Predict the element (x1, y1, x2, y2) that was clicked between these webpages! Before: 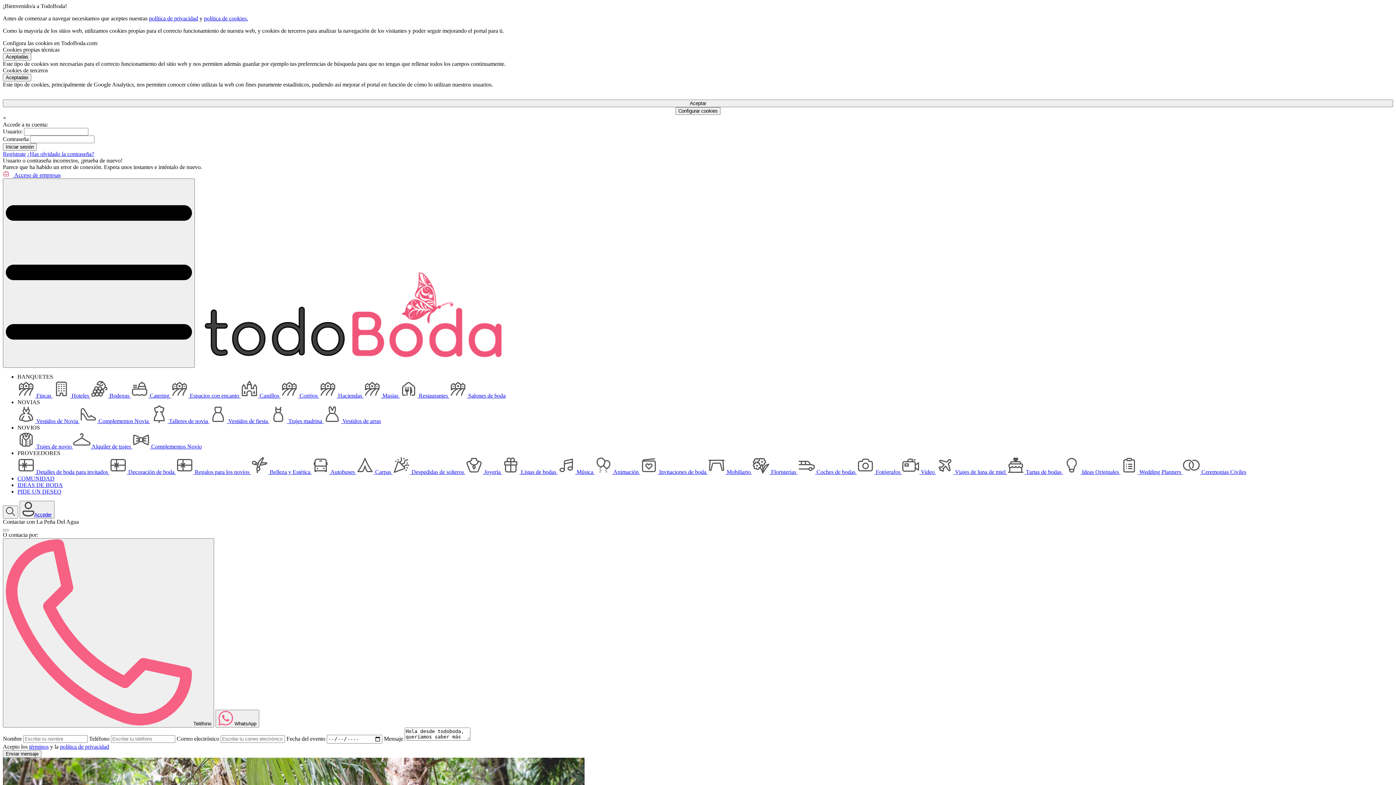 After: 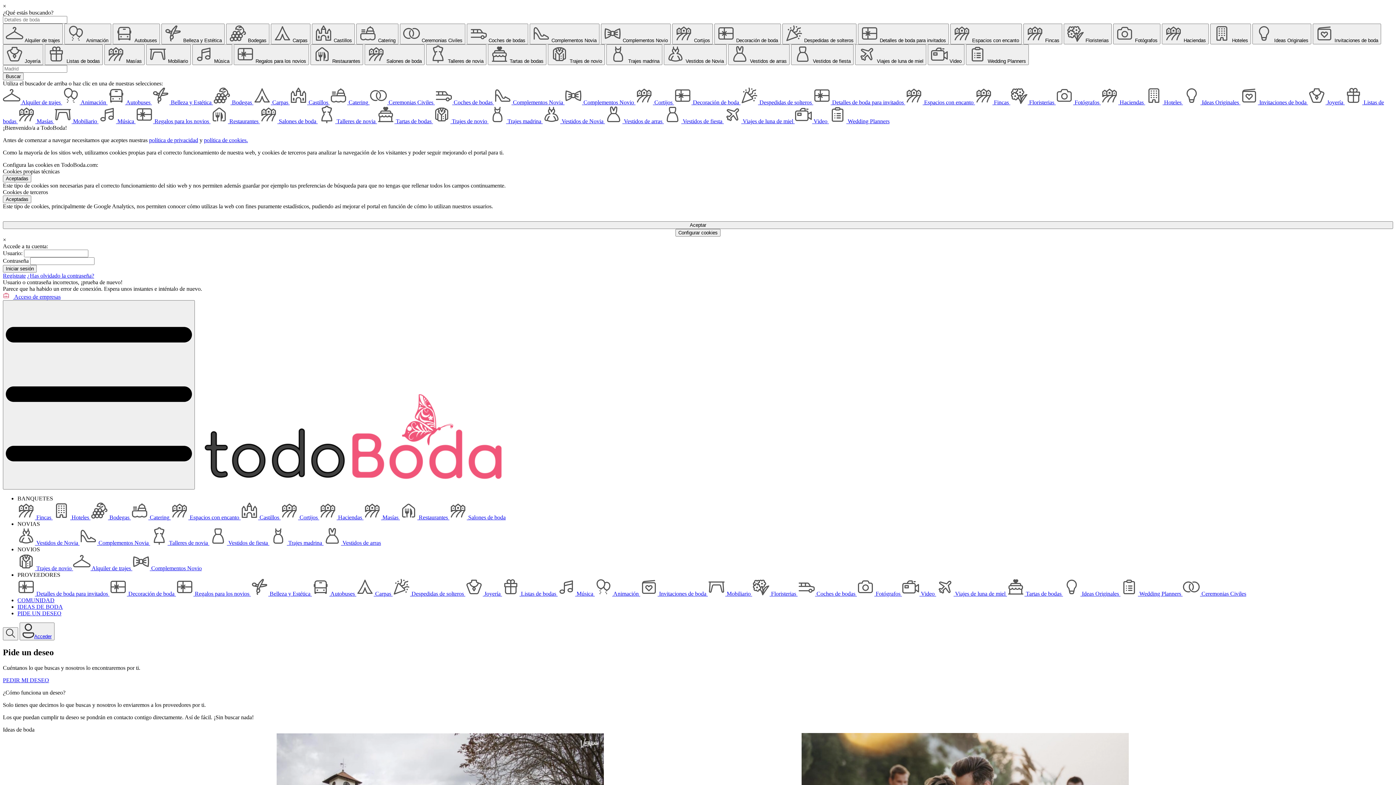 Action: bbox: (73, 443, 132, 449) label:  Alquiler de trajes 